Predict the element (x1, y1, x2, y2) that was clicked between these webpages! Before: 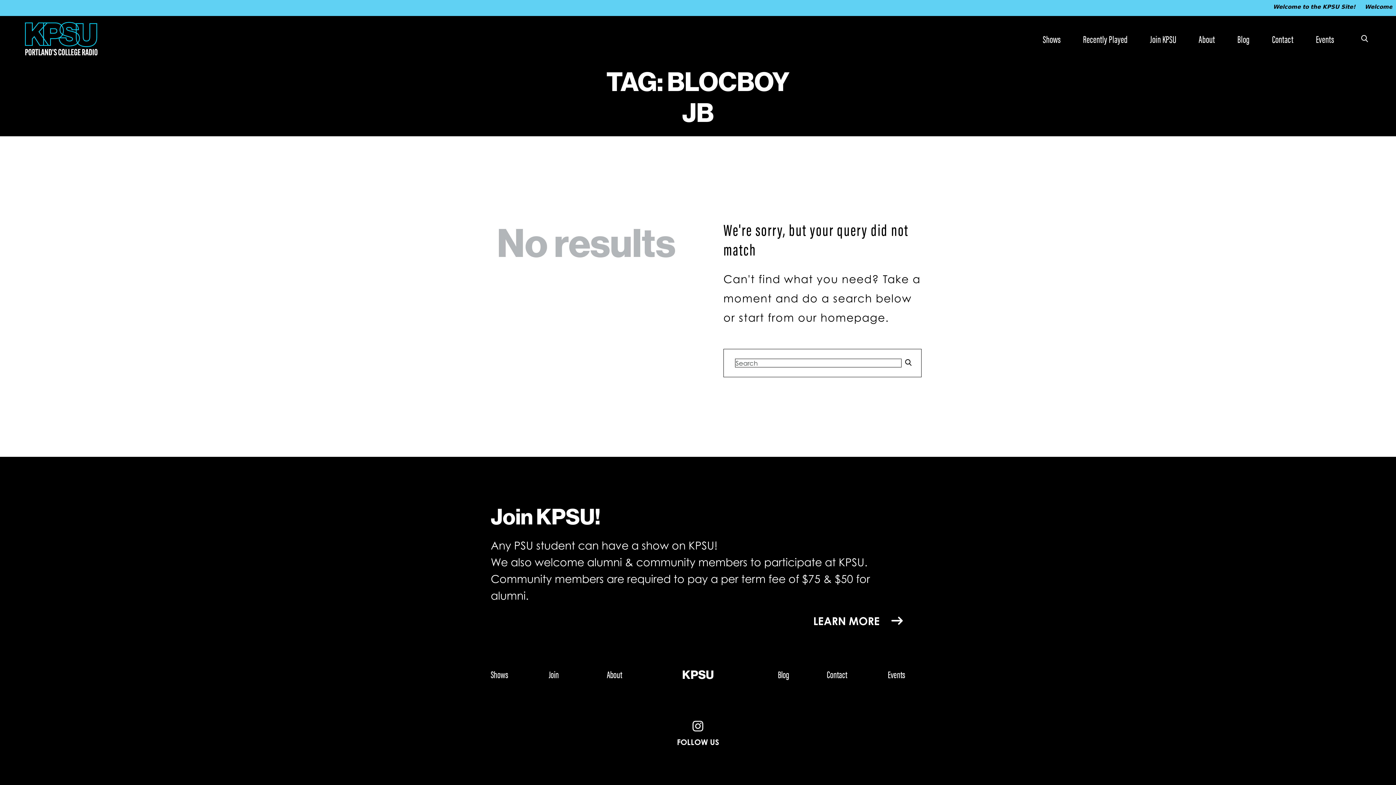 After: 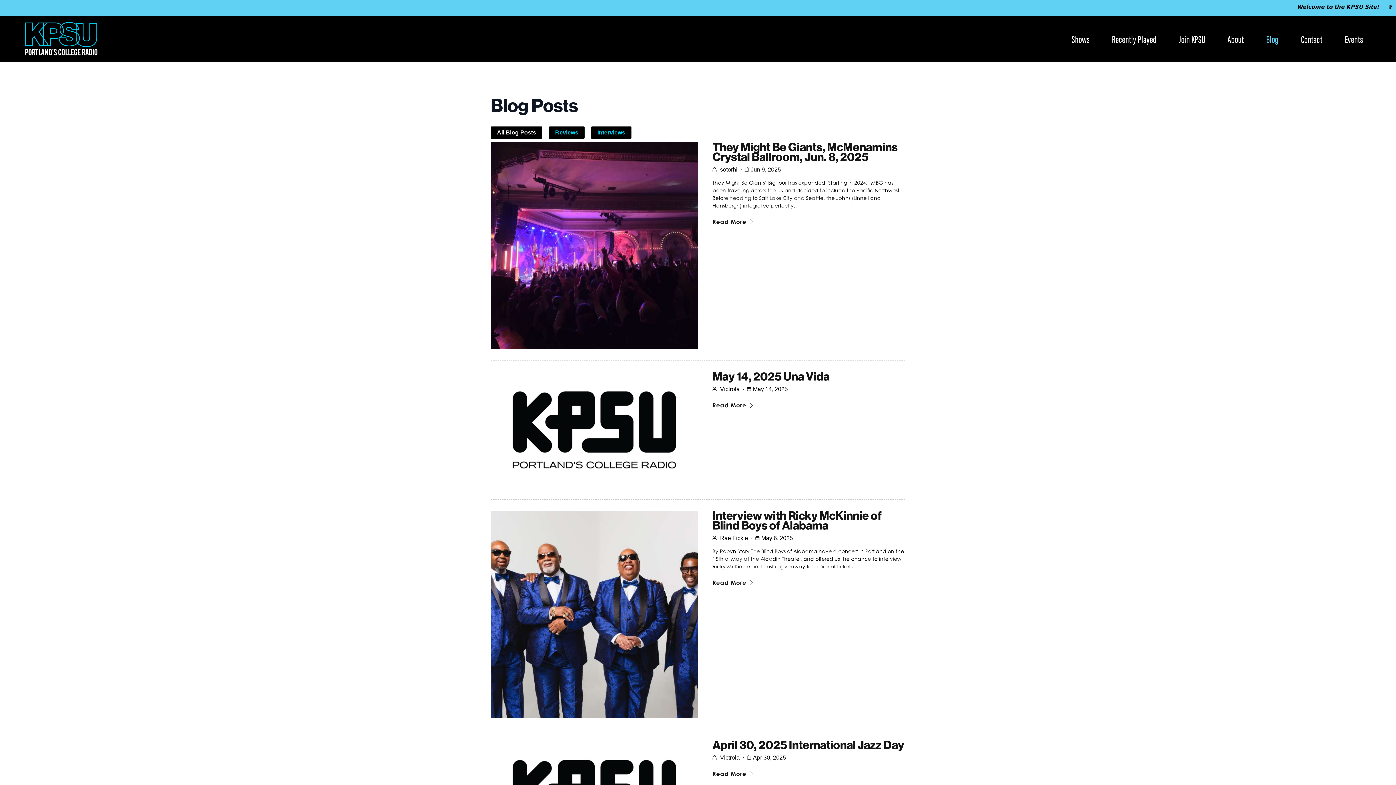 Action: bbox: (1226, 22, 1261, 50) label: Blog